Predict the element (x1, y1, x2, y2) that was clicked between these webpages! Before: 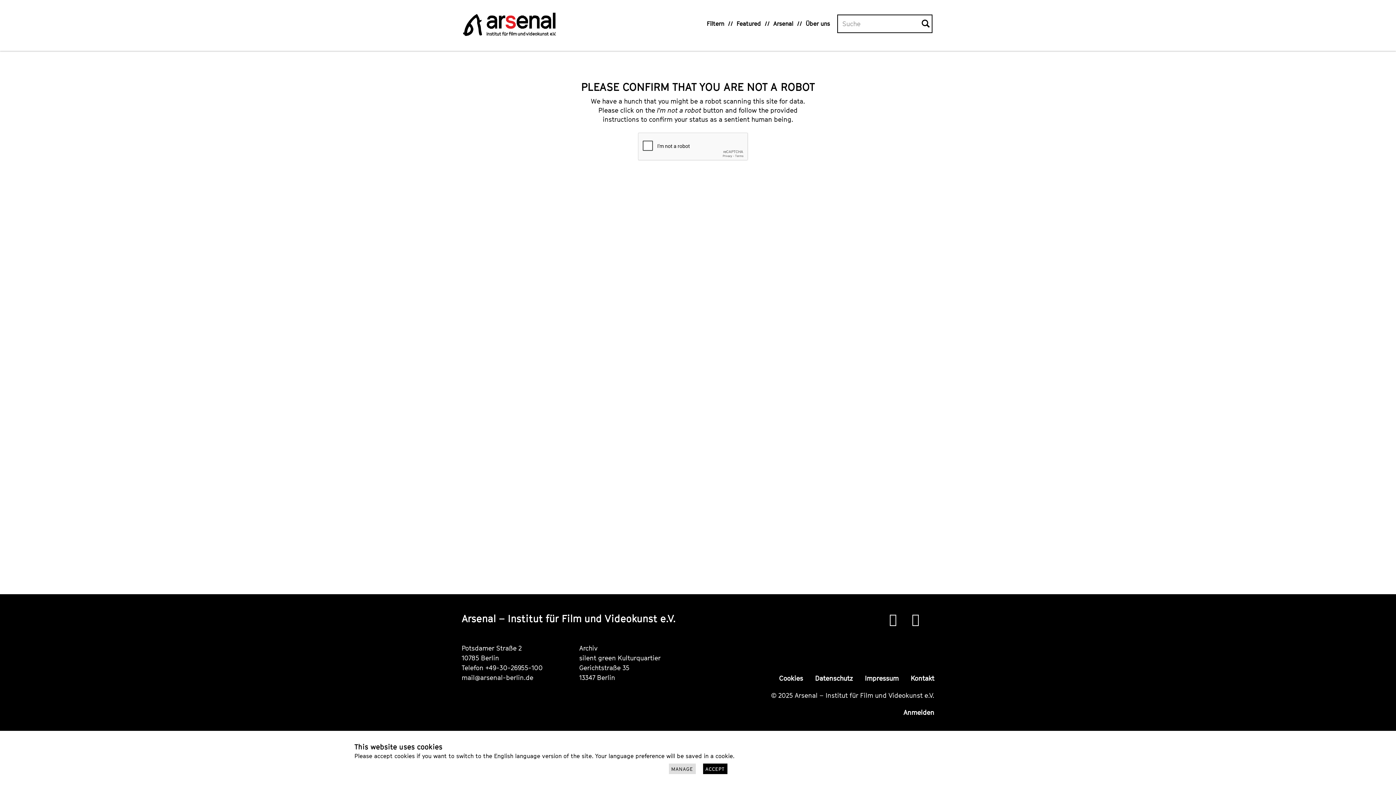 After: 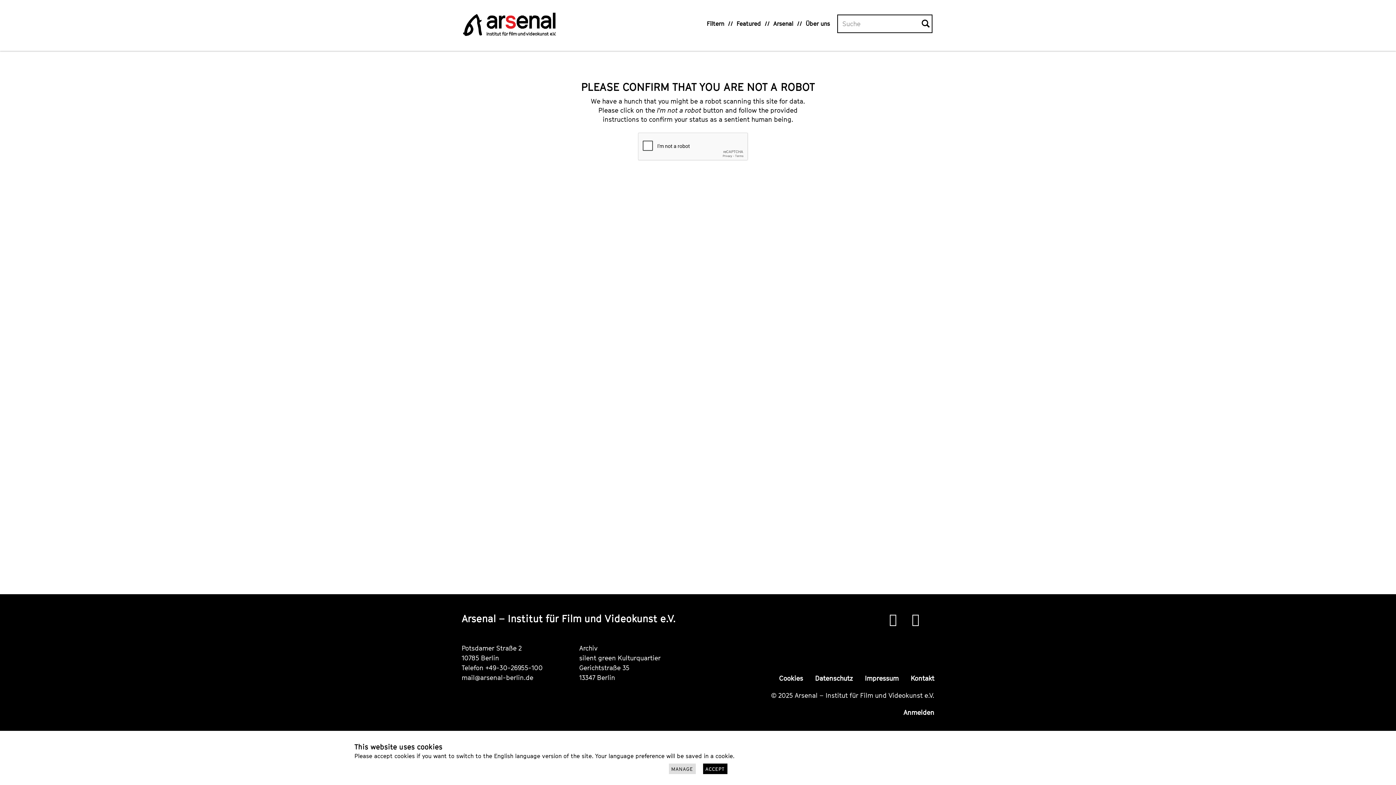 Action: bbox: (910, 674, 934, 682) label: Kontakt